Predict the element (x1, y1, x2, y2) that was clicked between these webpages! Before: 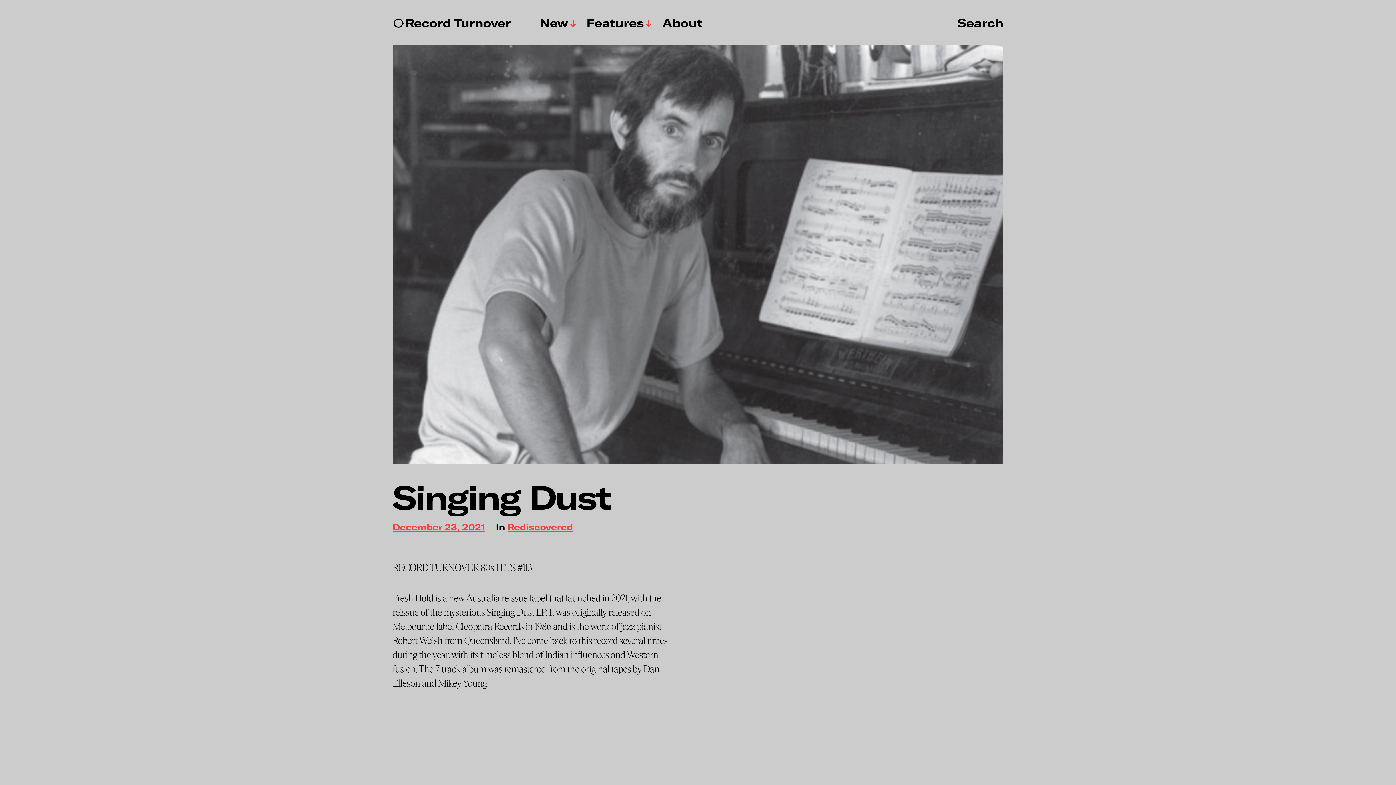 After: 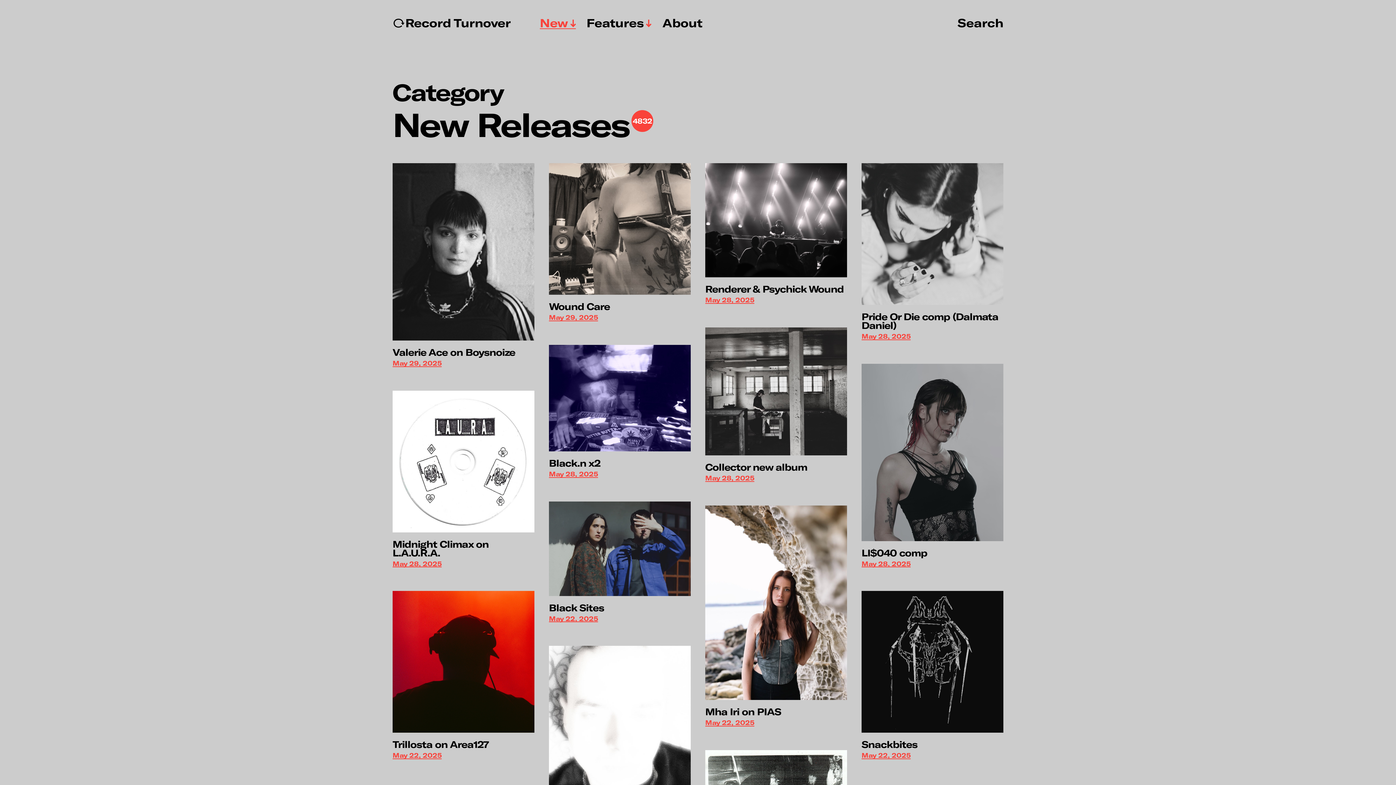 Action: label: New bbox: (540, 16, 575, 29)